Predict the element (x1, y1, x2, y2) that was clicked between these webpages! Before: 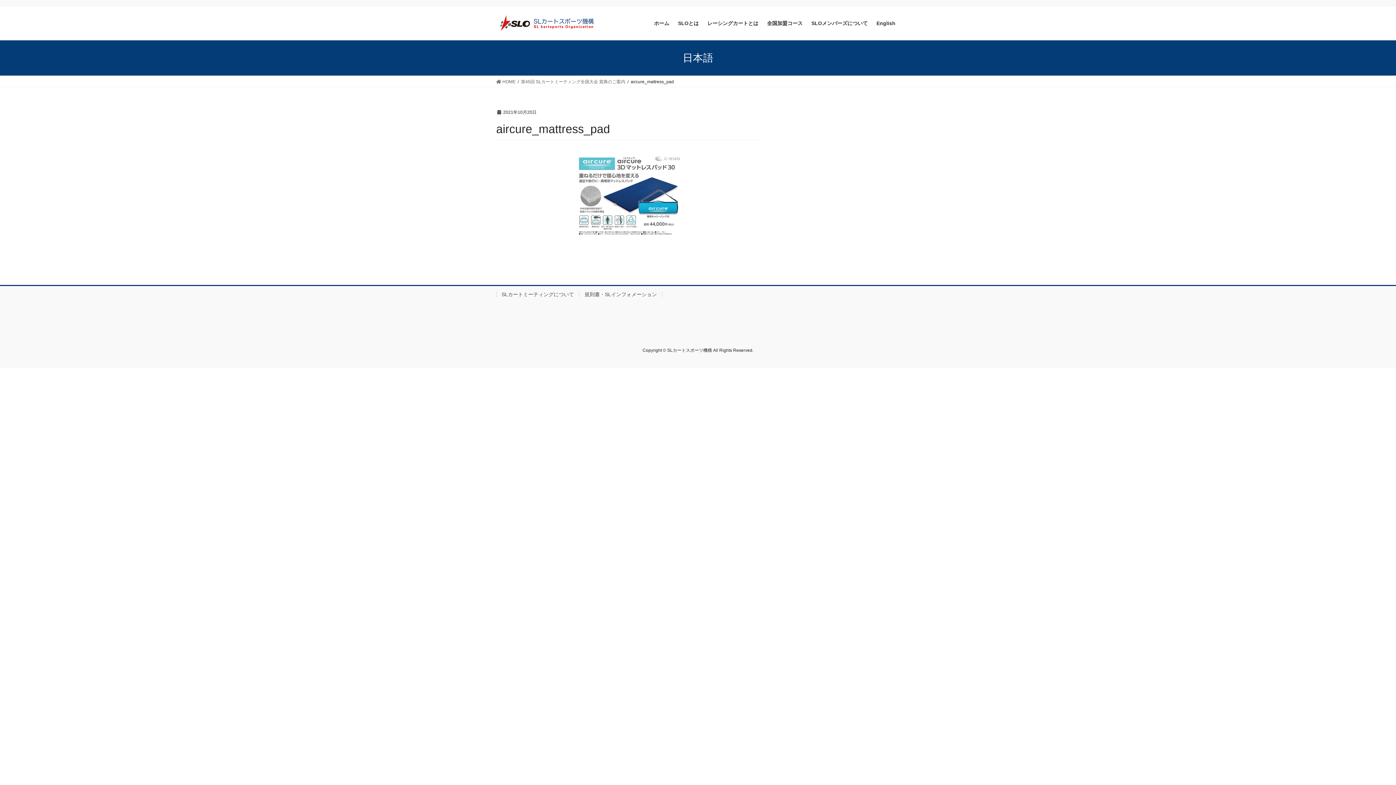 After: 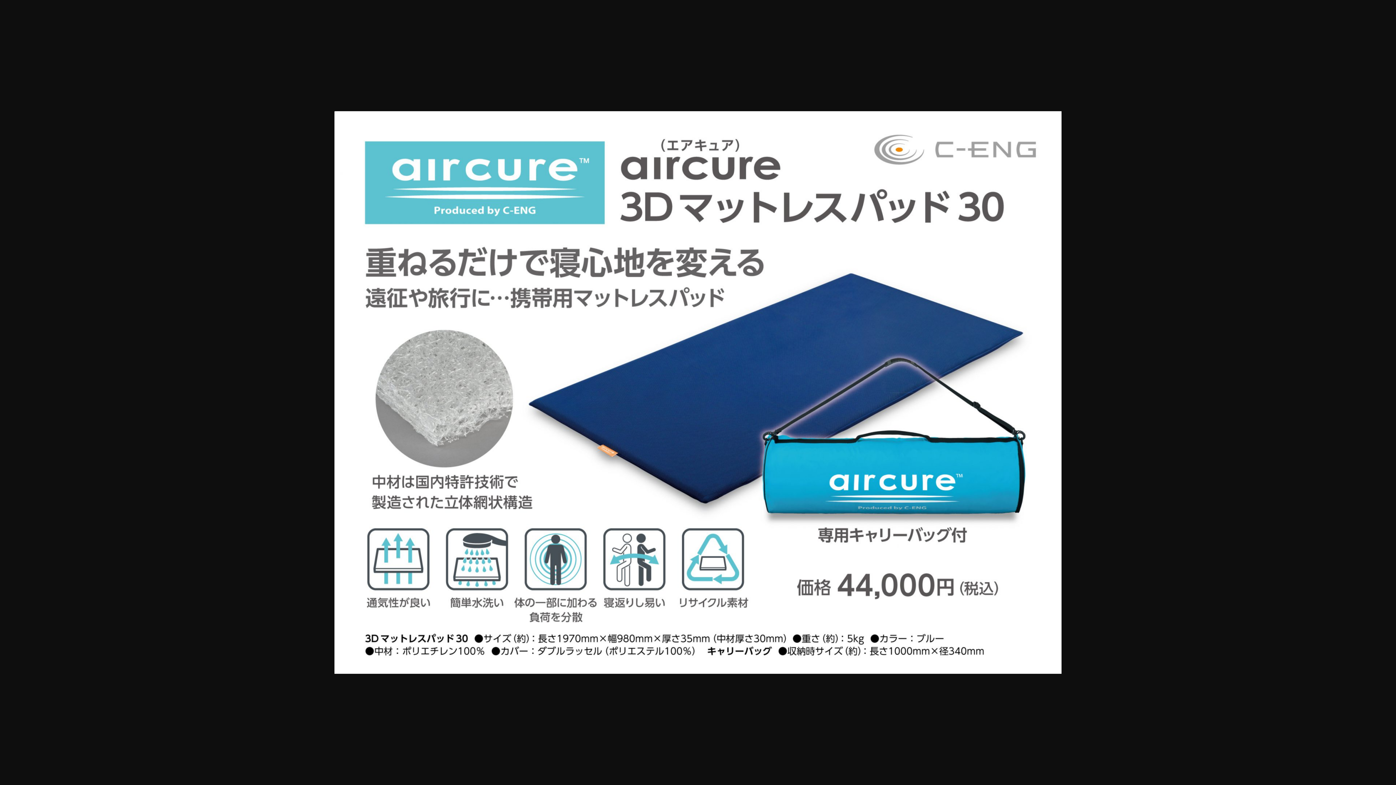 Action: bbox: (496, 153, 761, 237)